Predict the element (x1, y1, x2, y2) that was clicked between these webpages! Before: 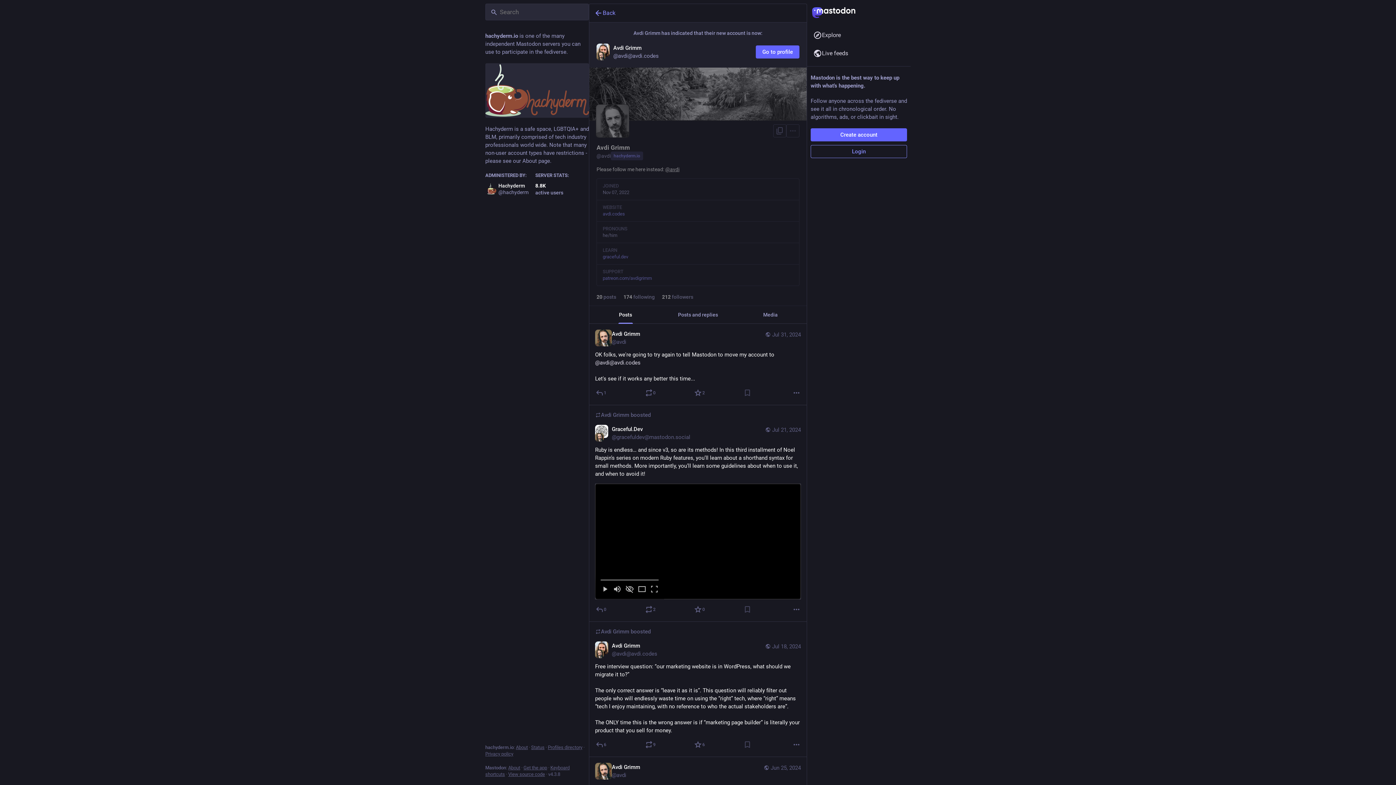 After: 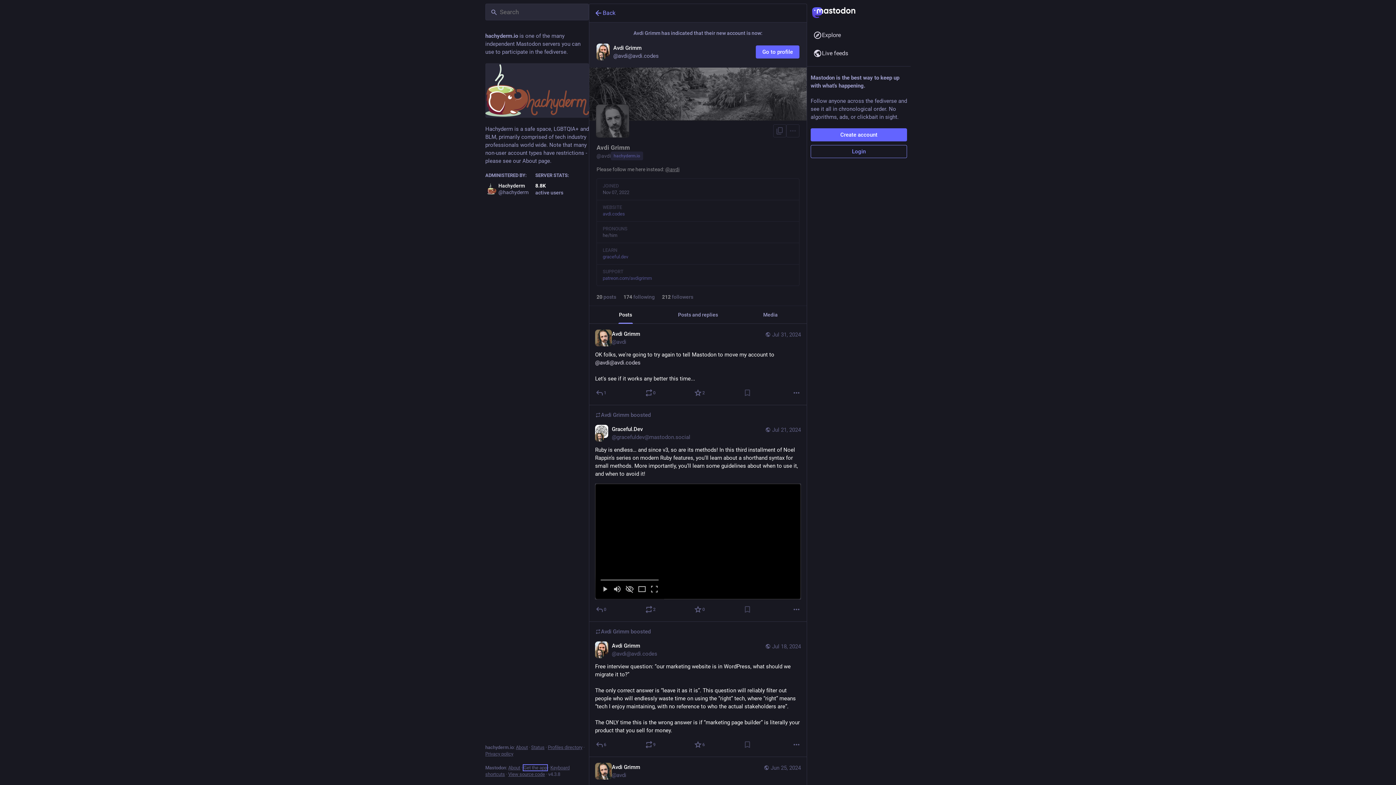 Action: bbox: (523, 765, 547, 770) label: Get the app